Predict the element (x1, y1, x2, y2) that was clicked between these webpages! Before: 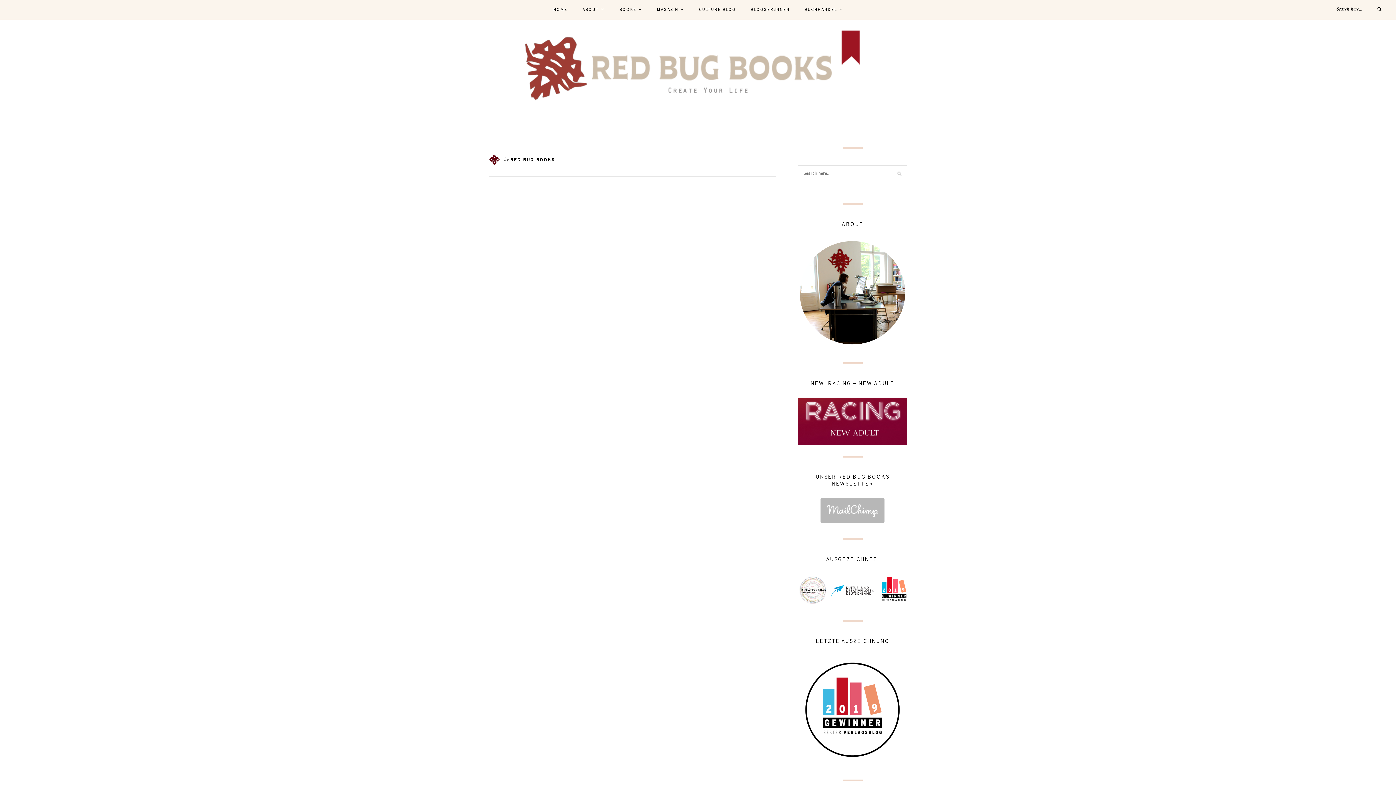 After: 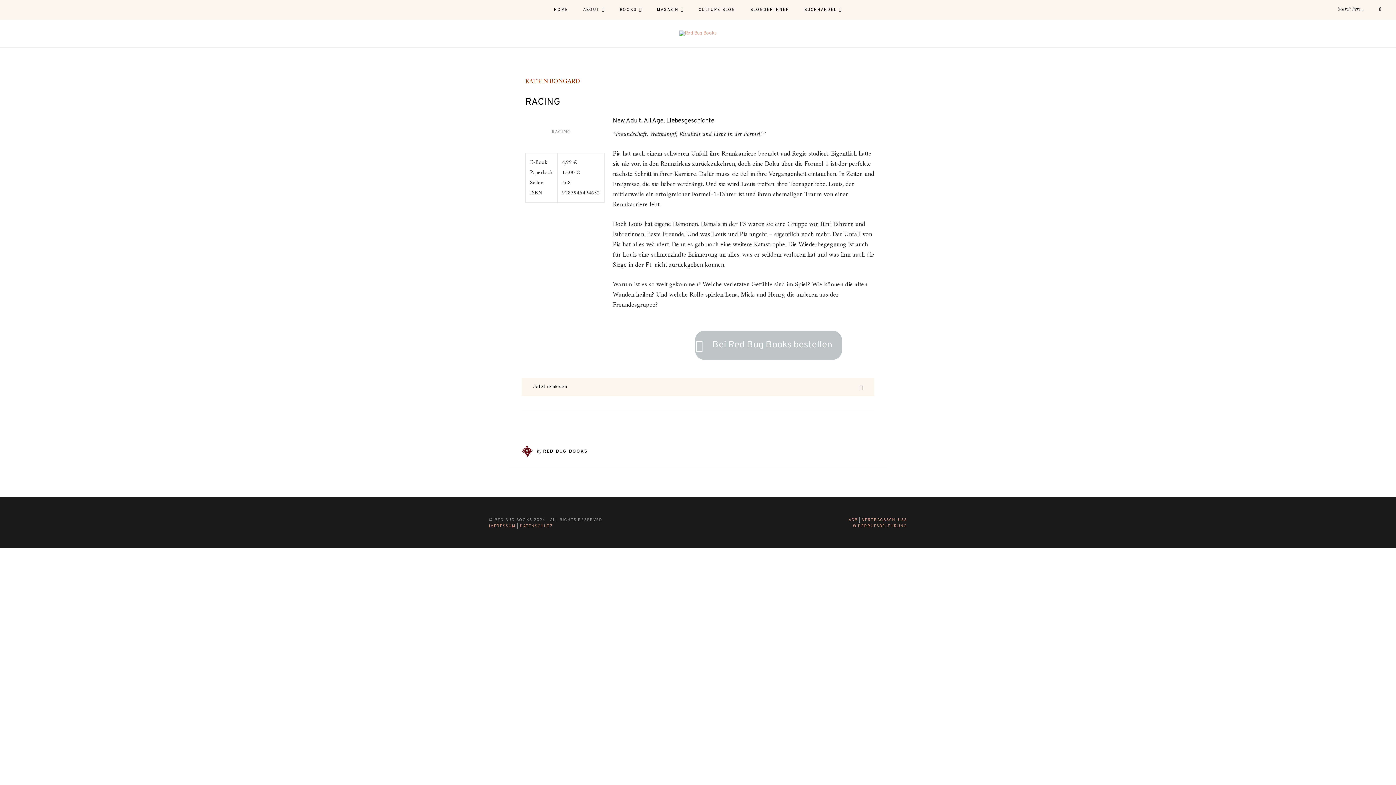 Action: bbox: (798, 397, 907, 445)